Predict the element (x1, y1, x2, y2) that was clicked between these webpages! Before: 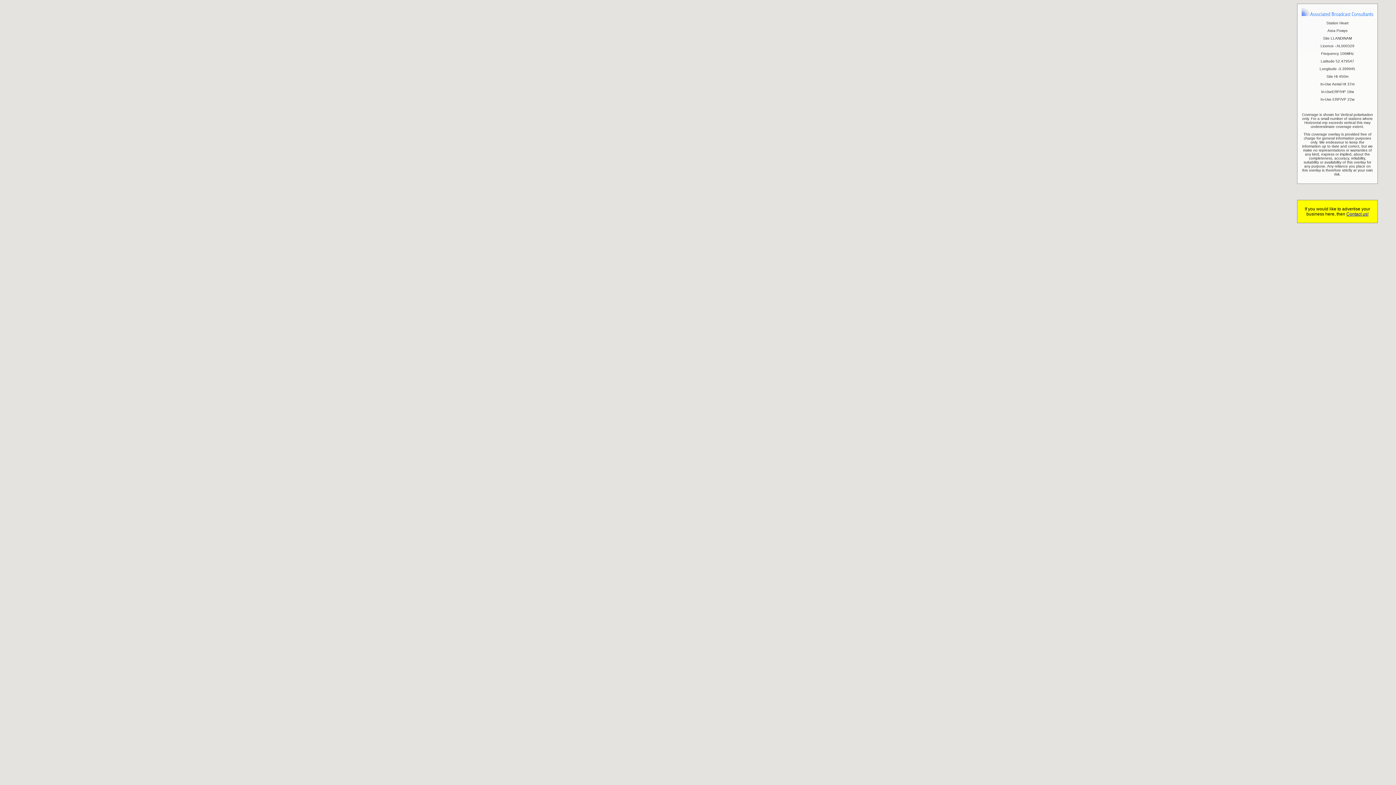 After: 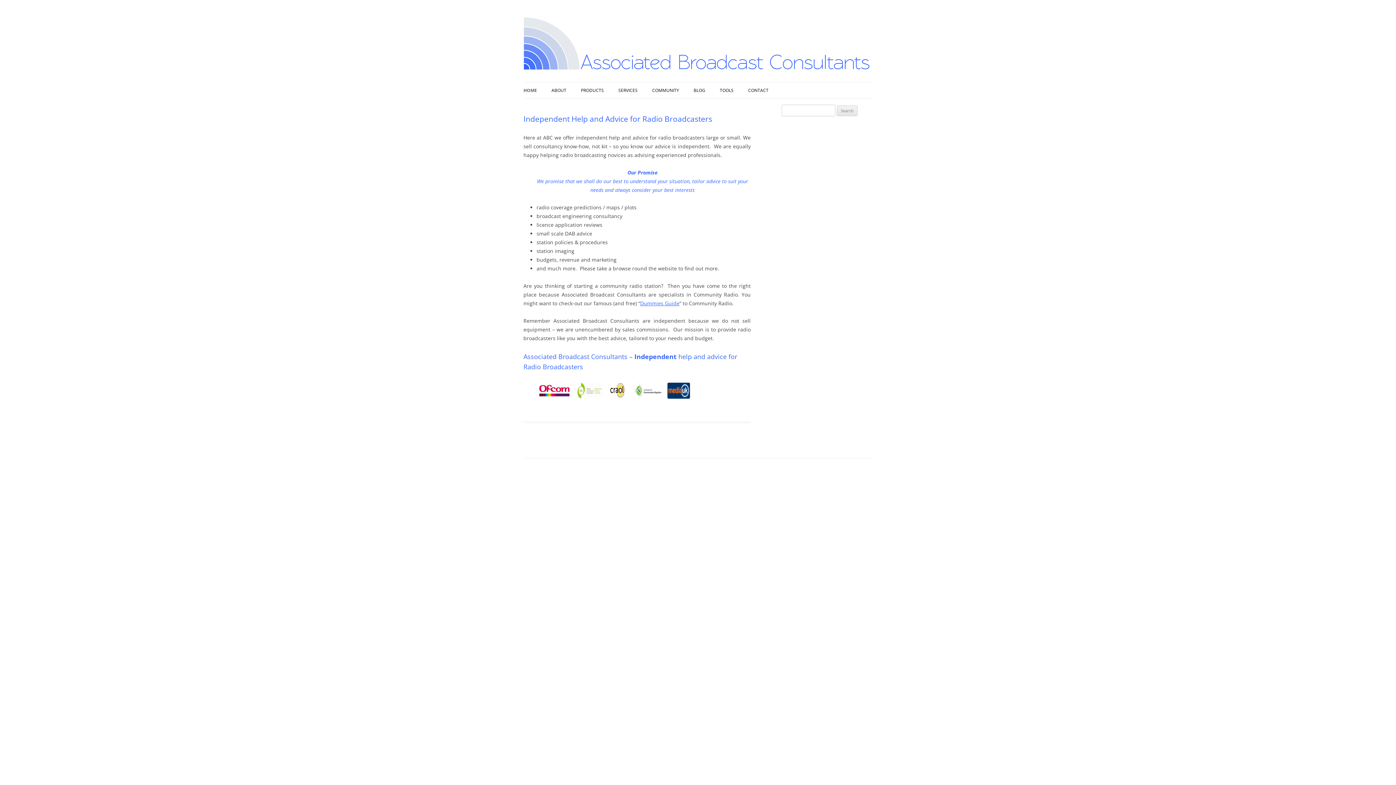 Action: bbox: (1301, 13, 1374, 17)